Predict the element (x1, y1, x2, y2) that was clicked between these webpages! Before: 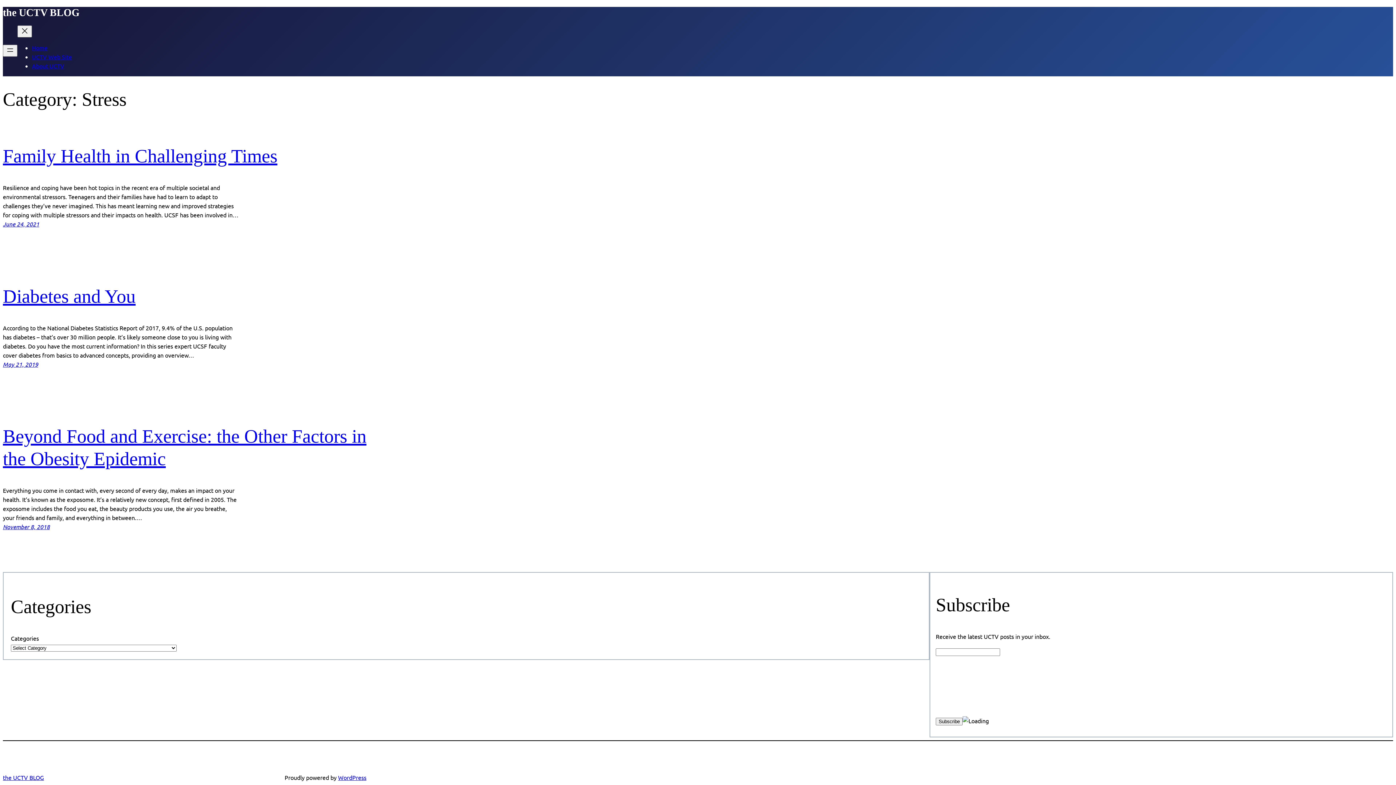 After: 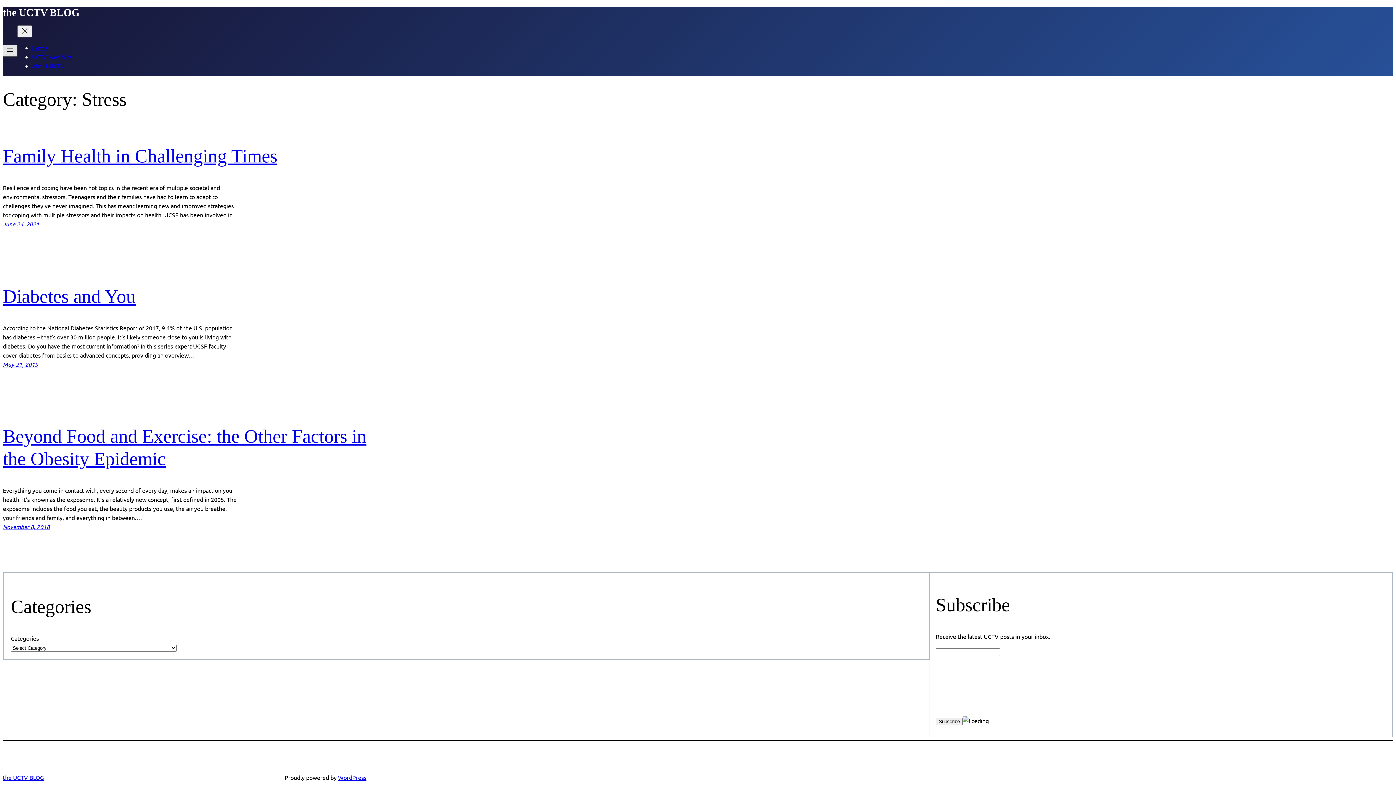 Action: label: Open menu bbox: (2, 44, 17, 56)